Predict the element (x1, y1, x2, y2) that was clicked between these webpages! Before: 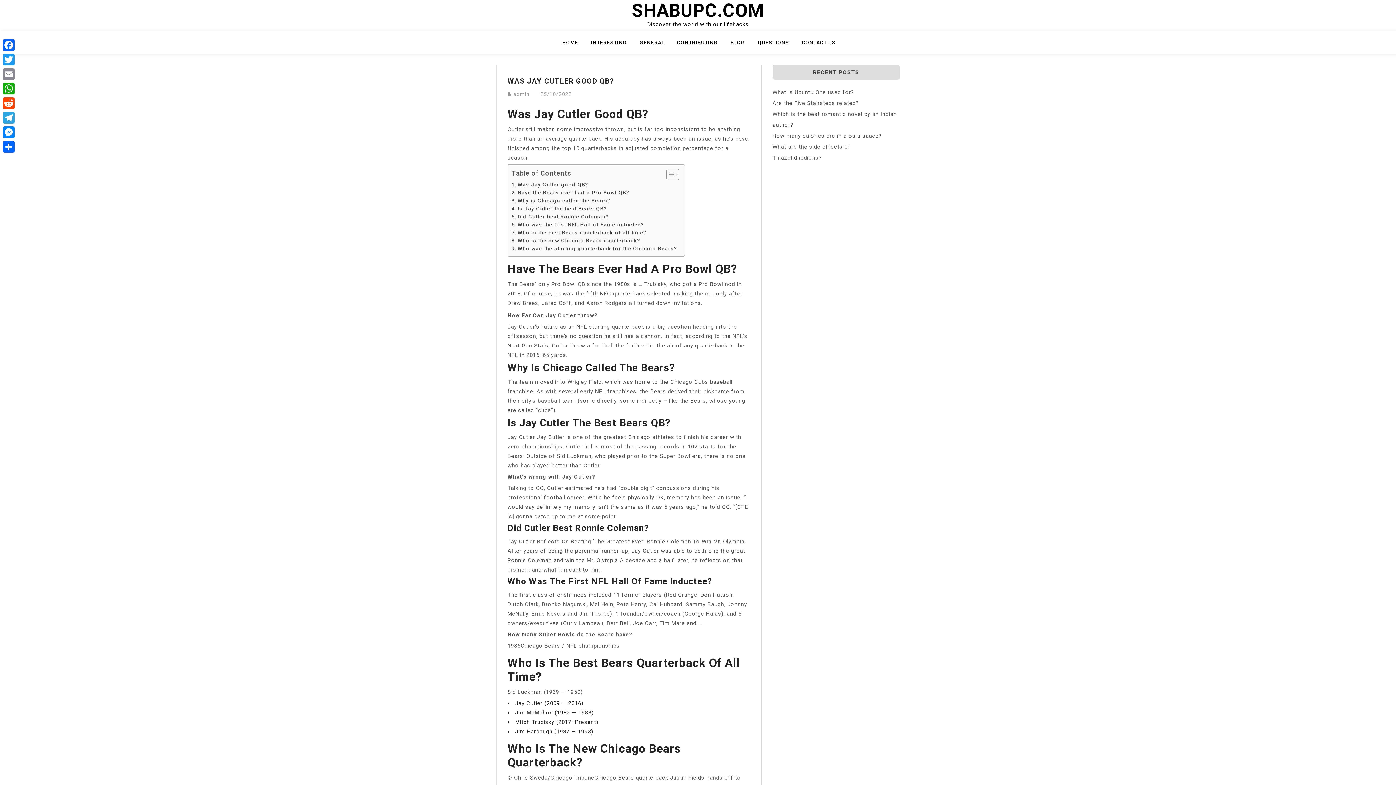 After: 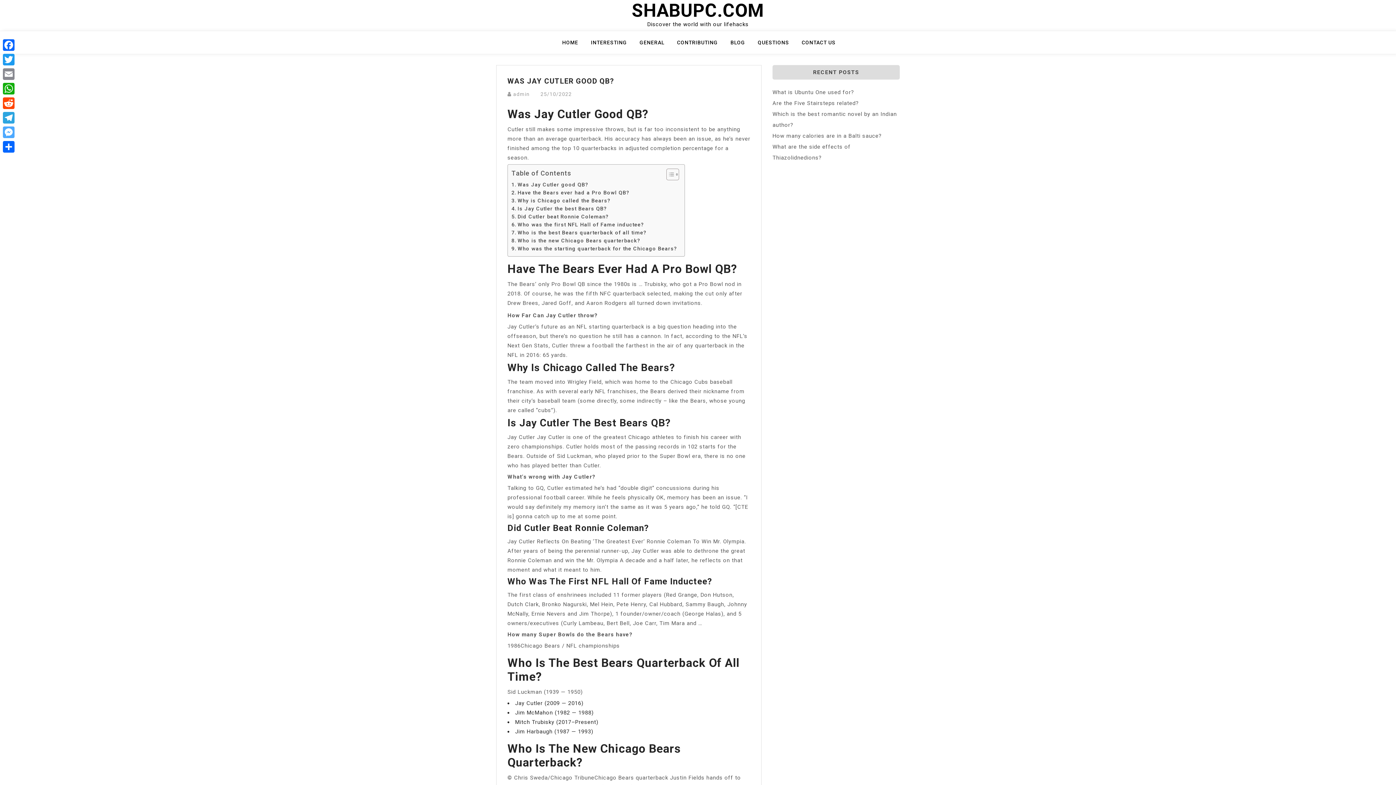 Action: label: Messenger bbox: (1, 125, 16, 139)